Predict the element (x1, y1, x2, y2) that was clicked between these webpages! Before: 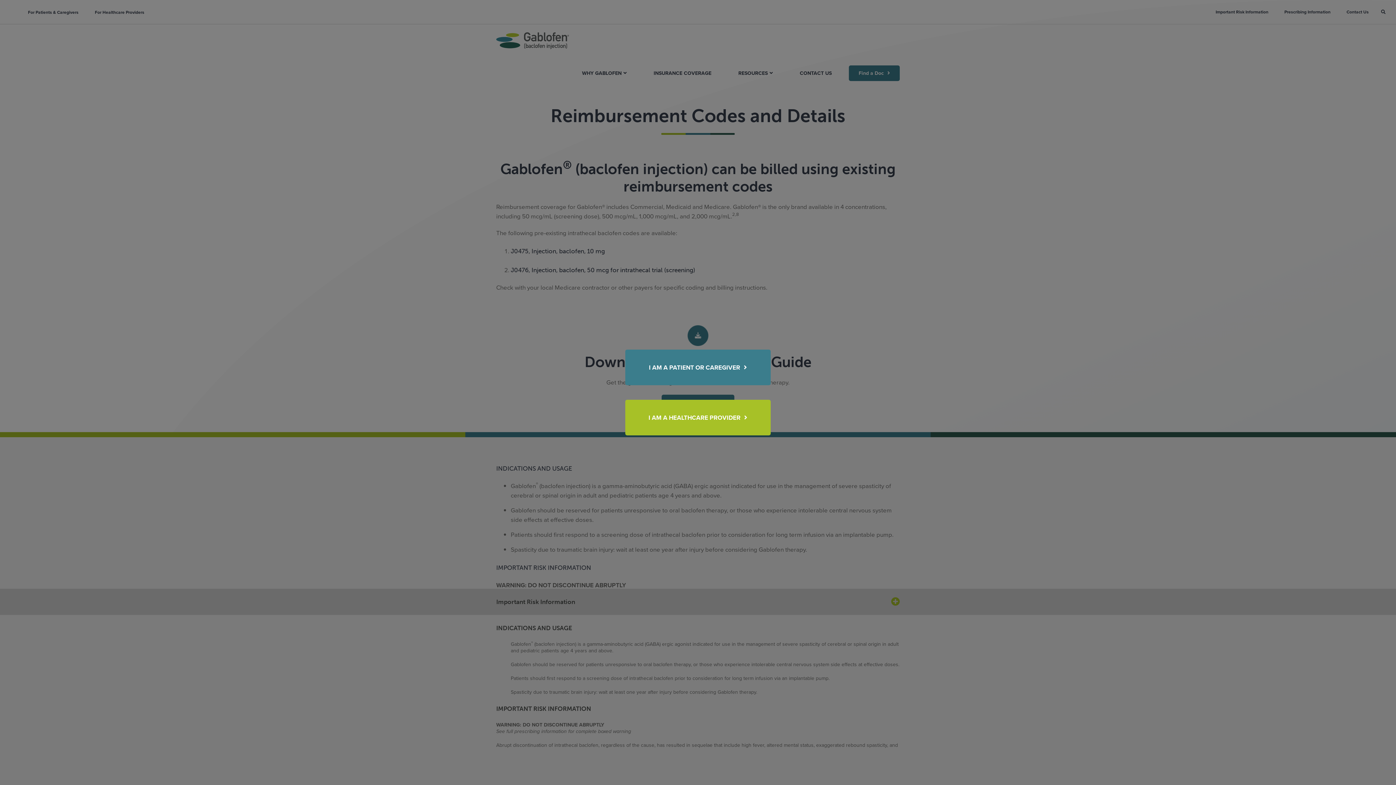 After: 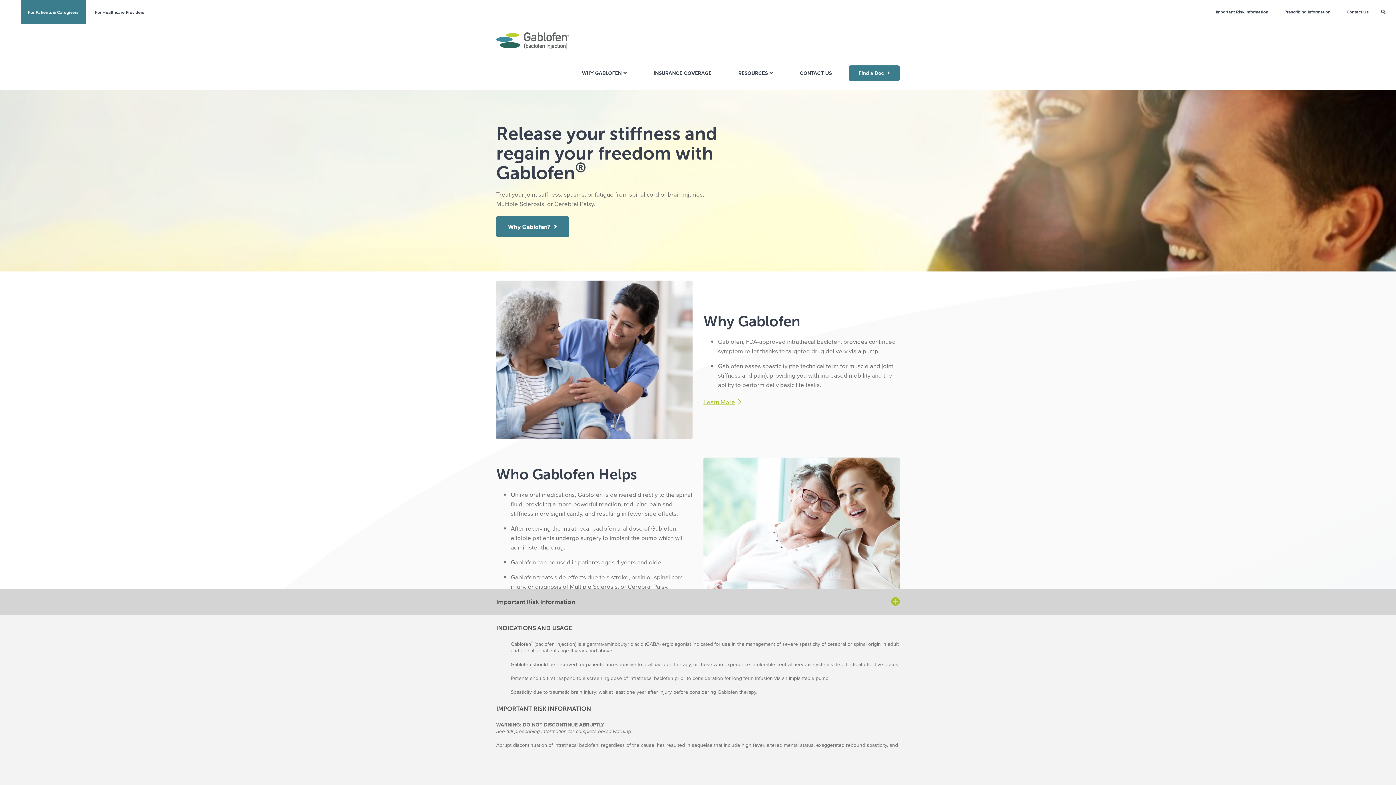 Action: label: I AM A PATIENT OR CAREGIVER bbox: (625, 349, 770, 385)